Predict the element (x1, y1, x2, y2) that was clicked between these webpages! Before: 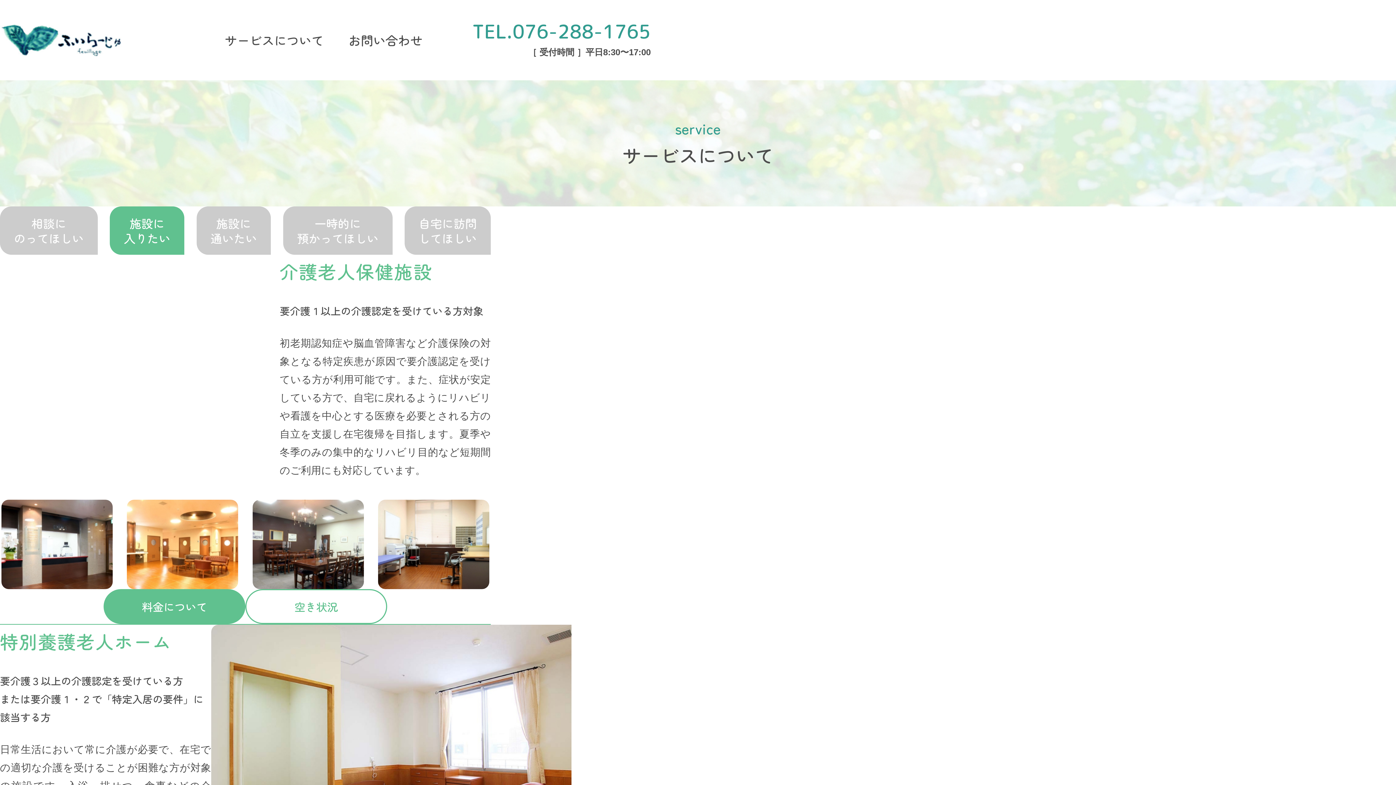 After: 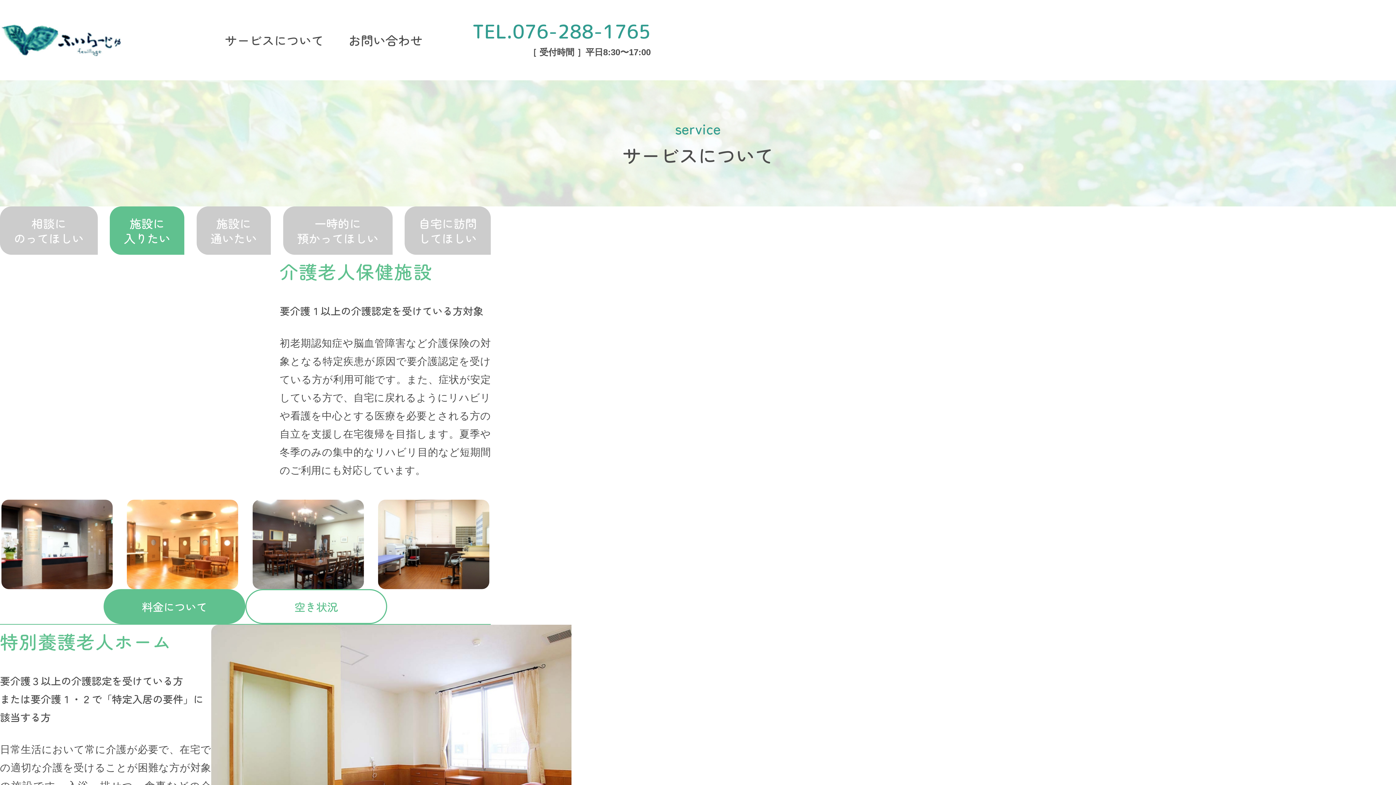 Action: label: 施設に
入りたい bbox: (109, 206, 184, 254)